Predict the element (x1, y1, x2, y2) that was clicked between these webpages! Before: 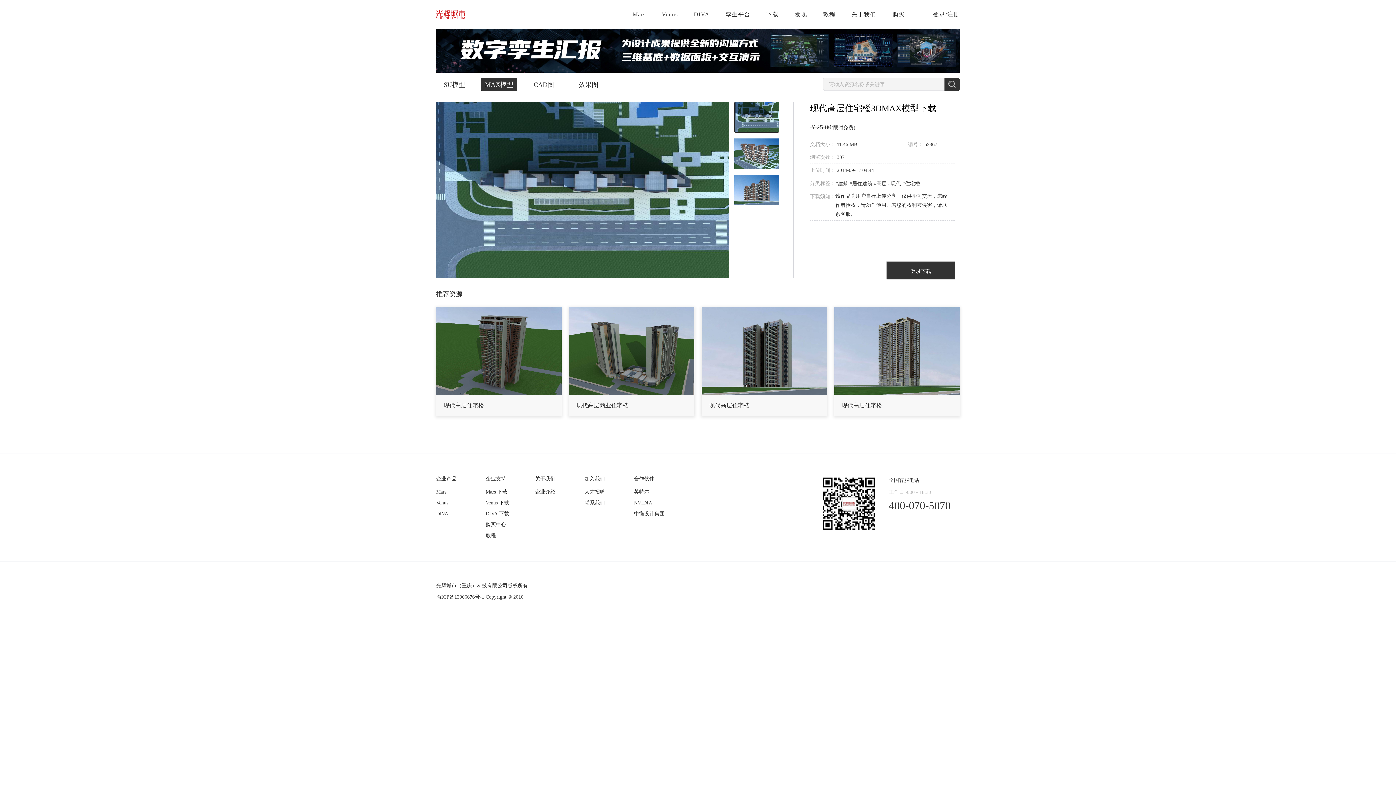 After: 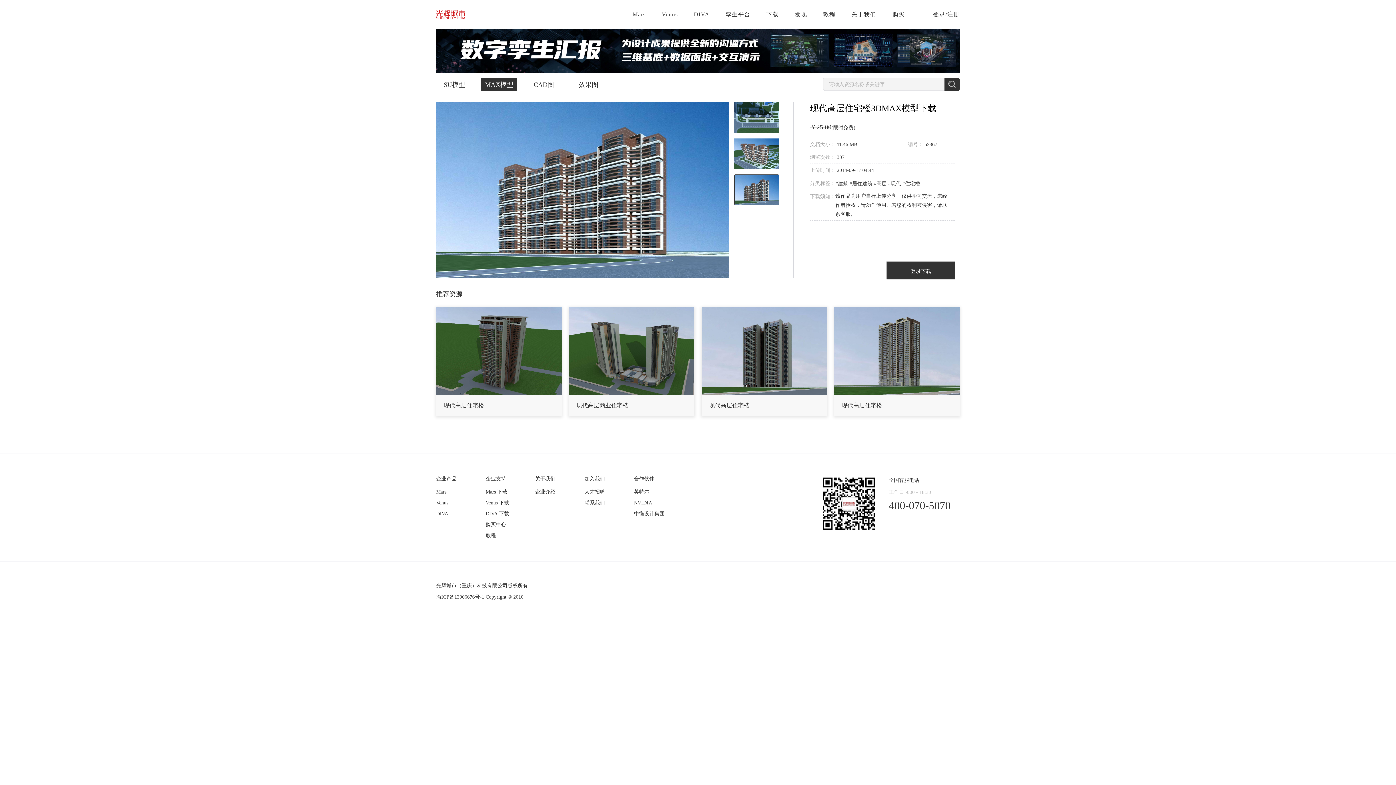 Action: bbox: (734, 136, 779, 166)